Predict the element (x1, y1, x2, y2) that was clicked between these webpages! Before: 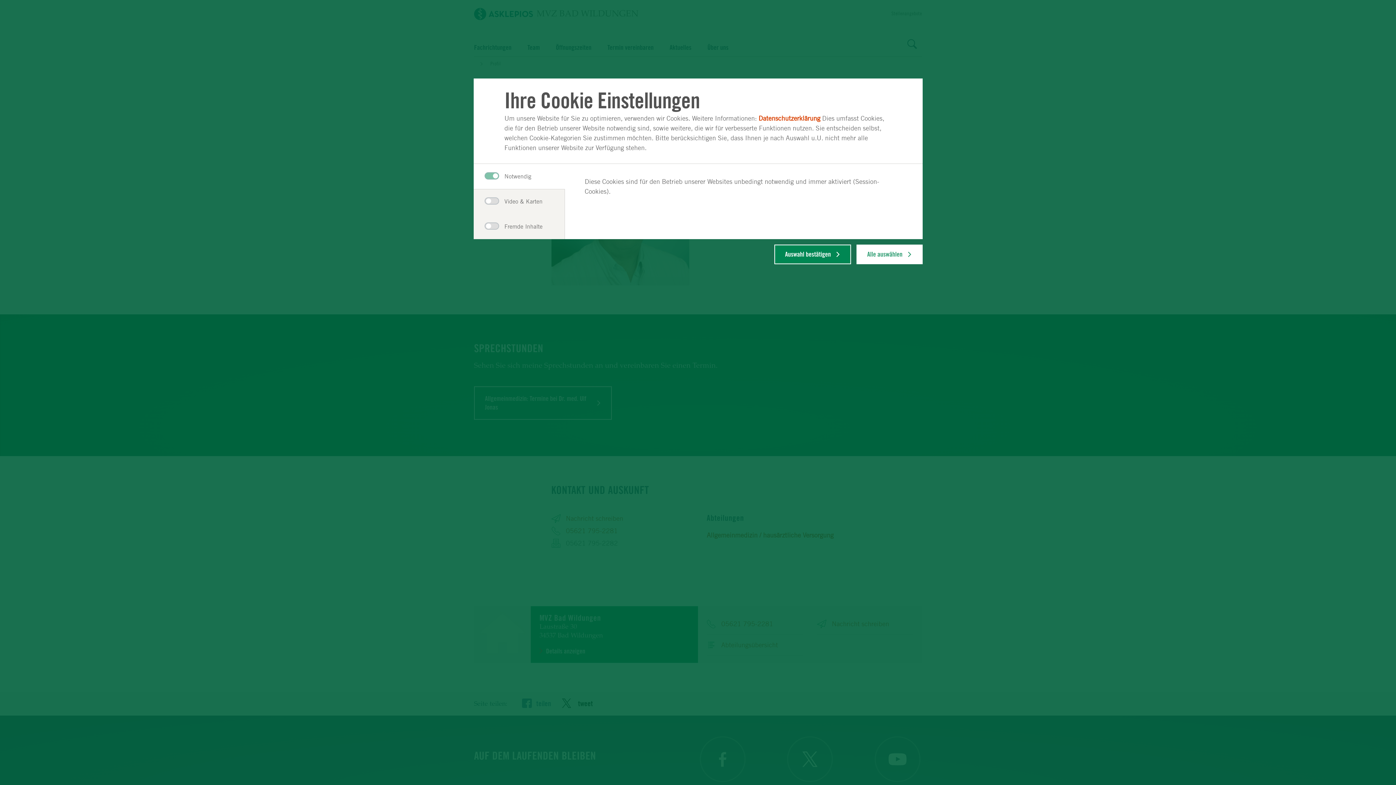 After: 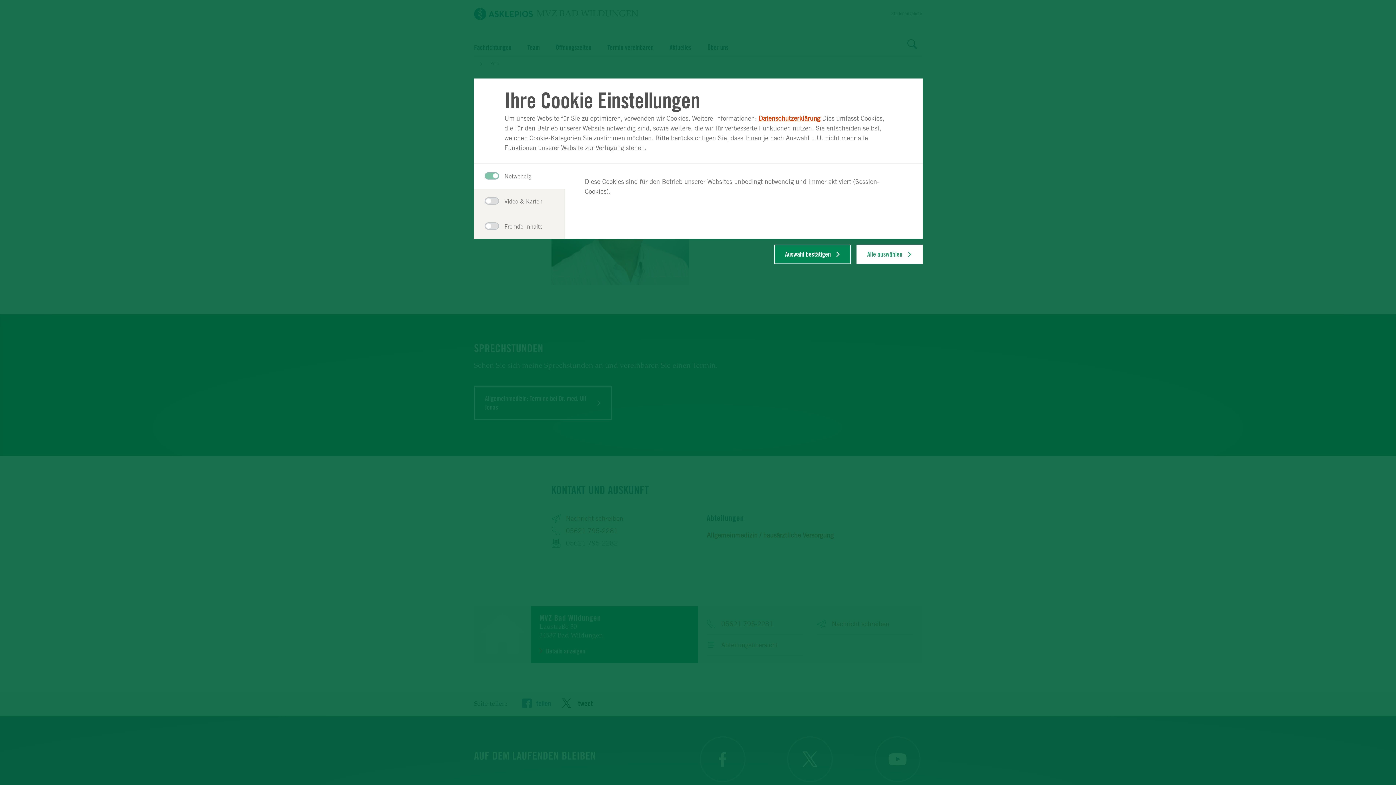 Action: label: Datenschutzerklärung bbox: (758, 114, 820, 122)